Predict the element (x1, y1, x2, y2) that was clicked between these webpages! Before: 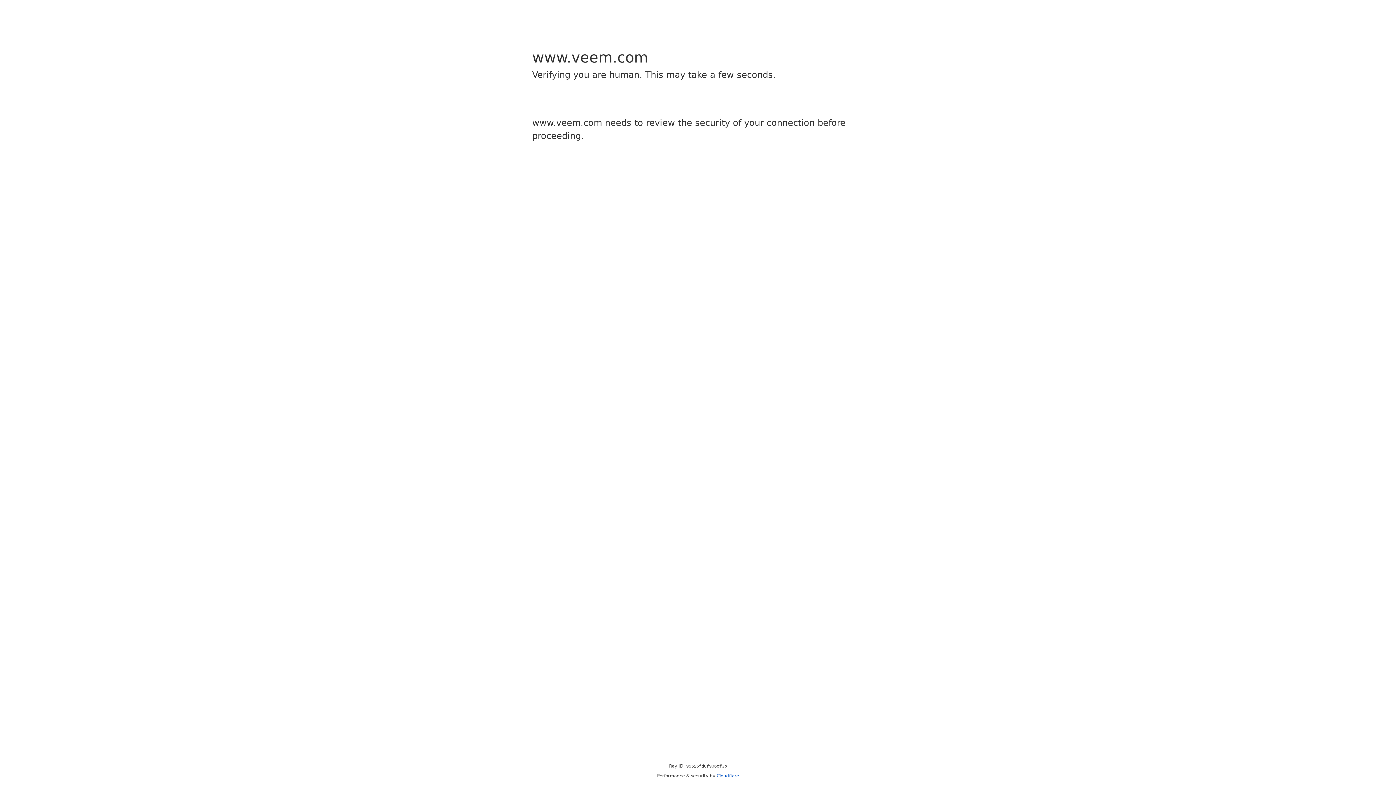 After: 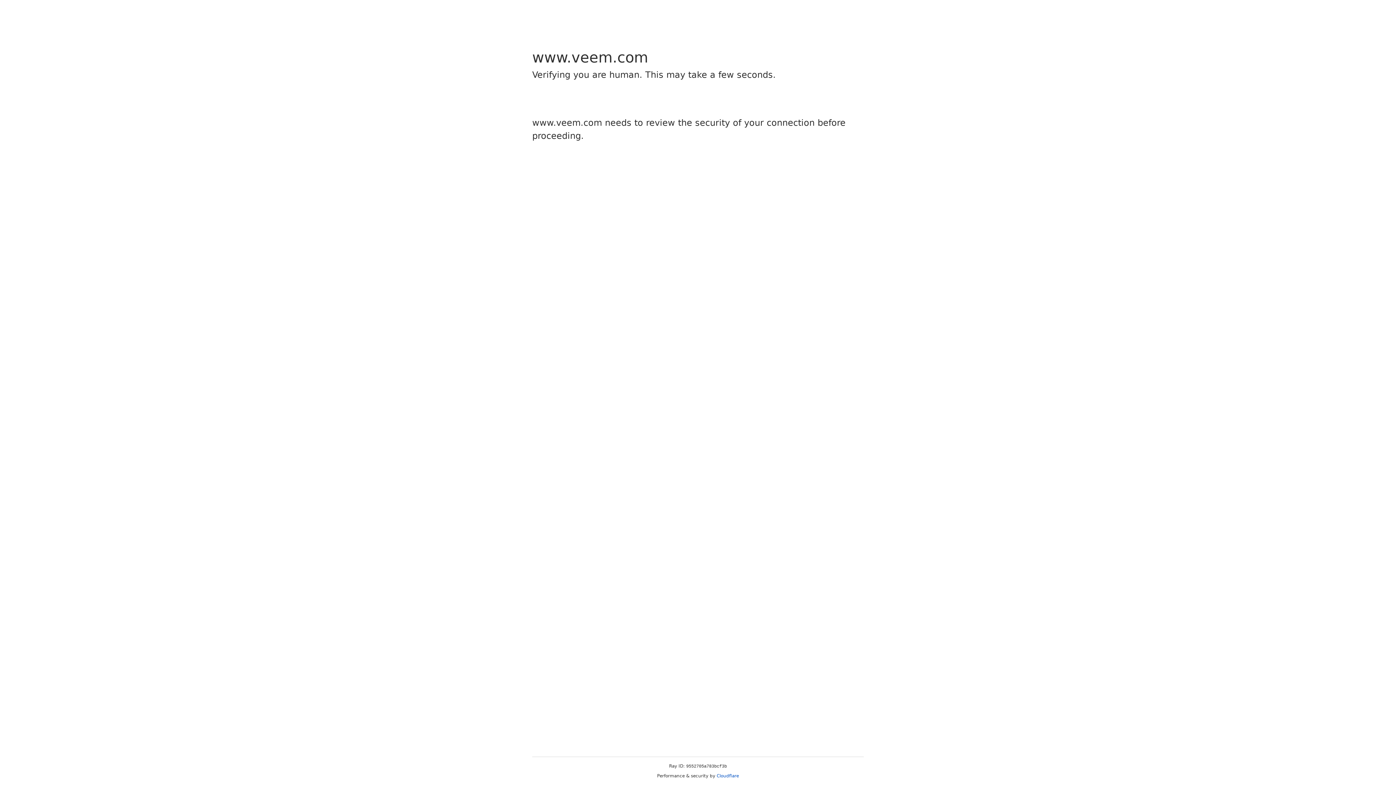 Action: label: Cloudflare bbox: (716, 773, 739, 778)